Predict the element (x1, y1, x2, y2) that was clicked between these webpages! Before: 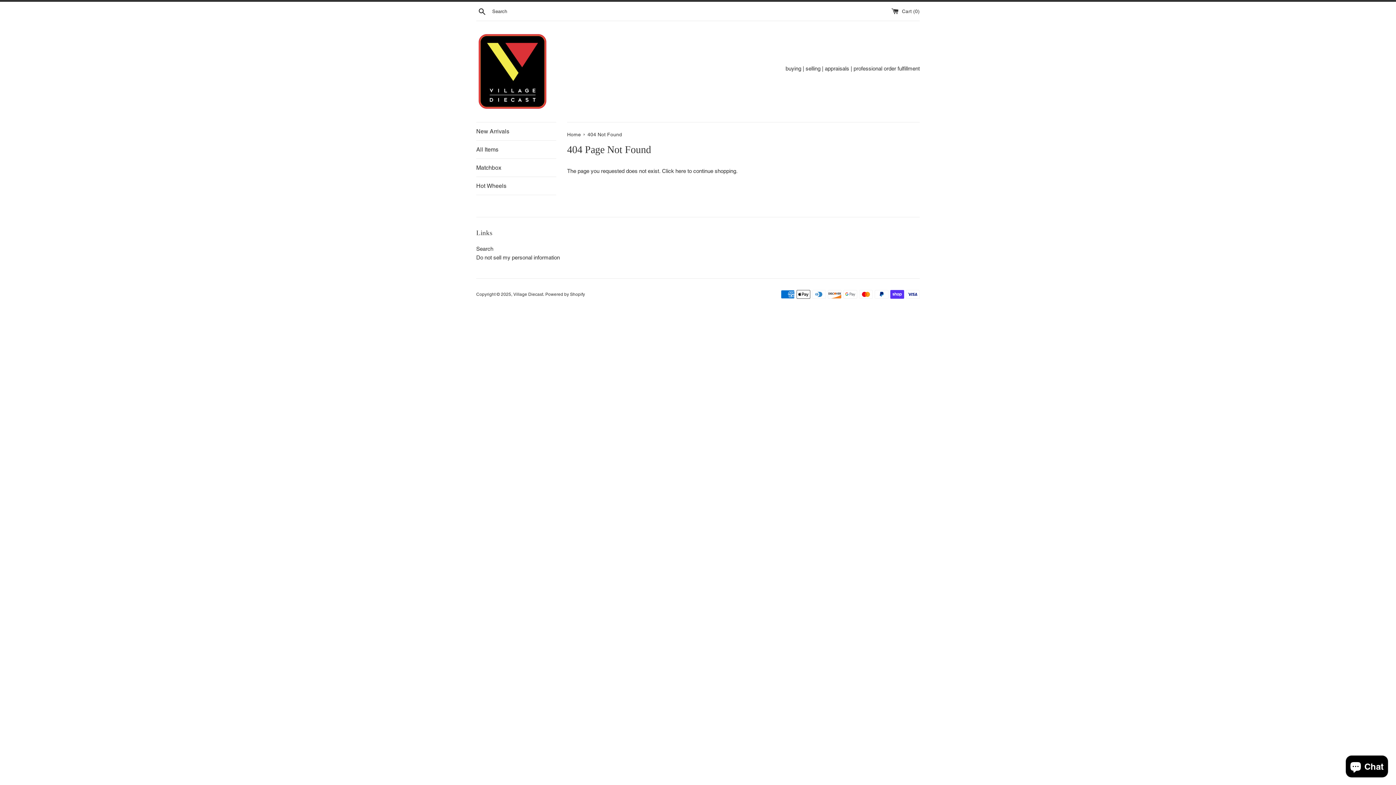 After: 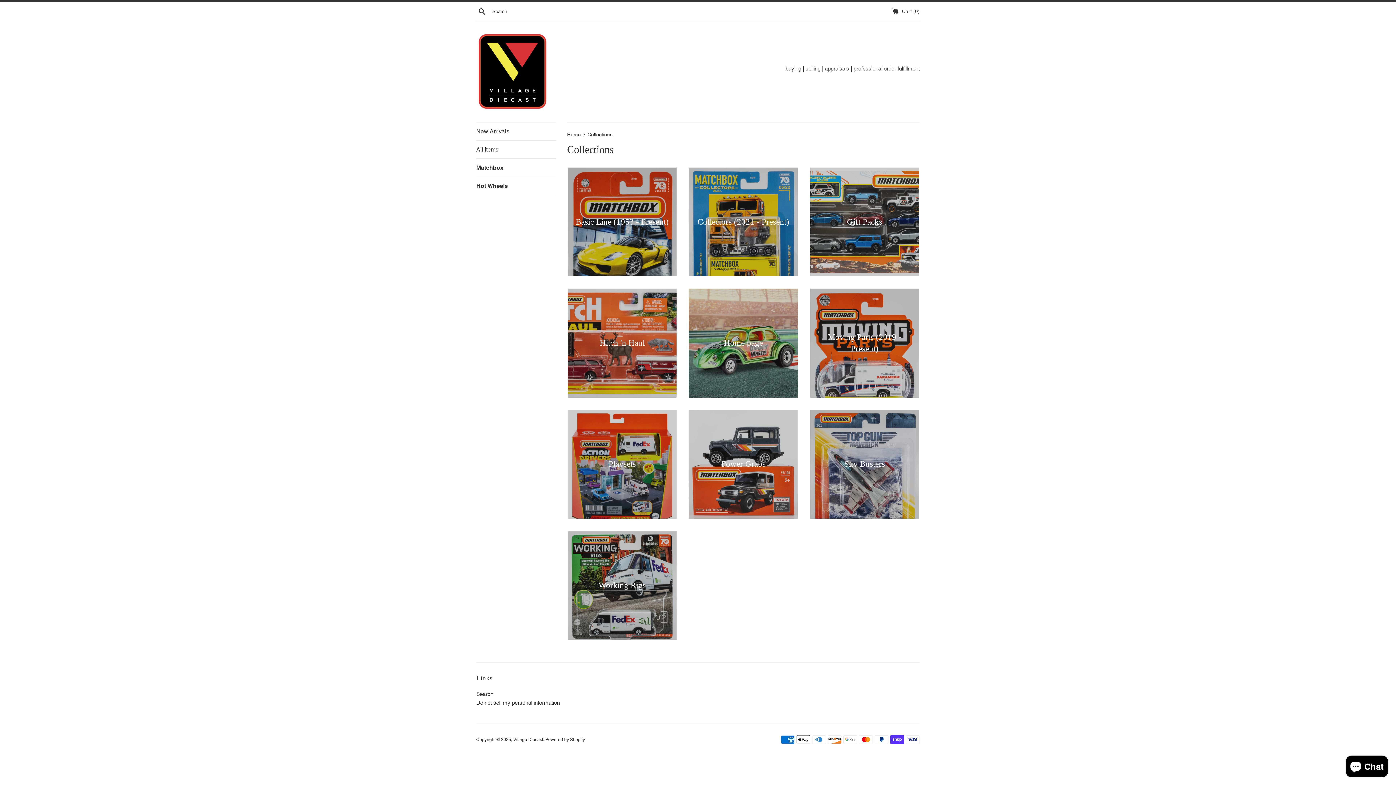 Action: label: Hot Wheels bbox: (476, 177, 556, 194)